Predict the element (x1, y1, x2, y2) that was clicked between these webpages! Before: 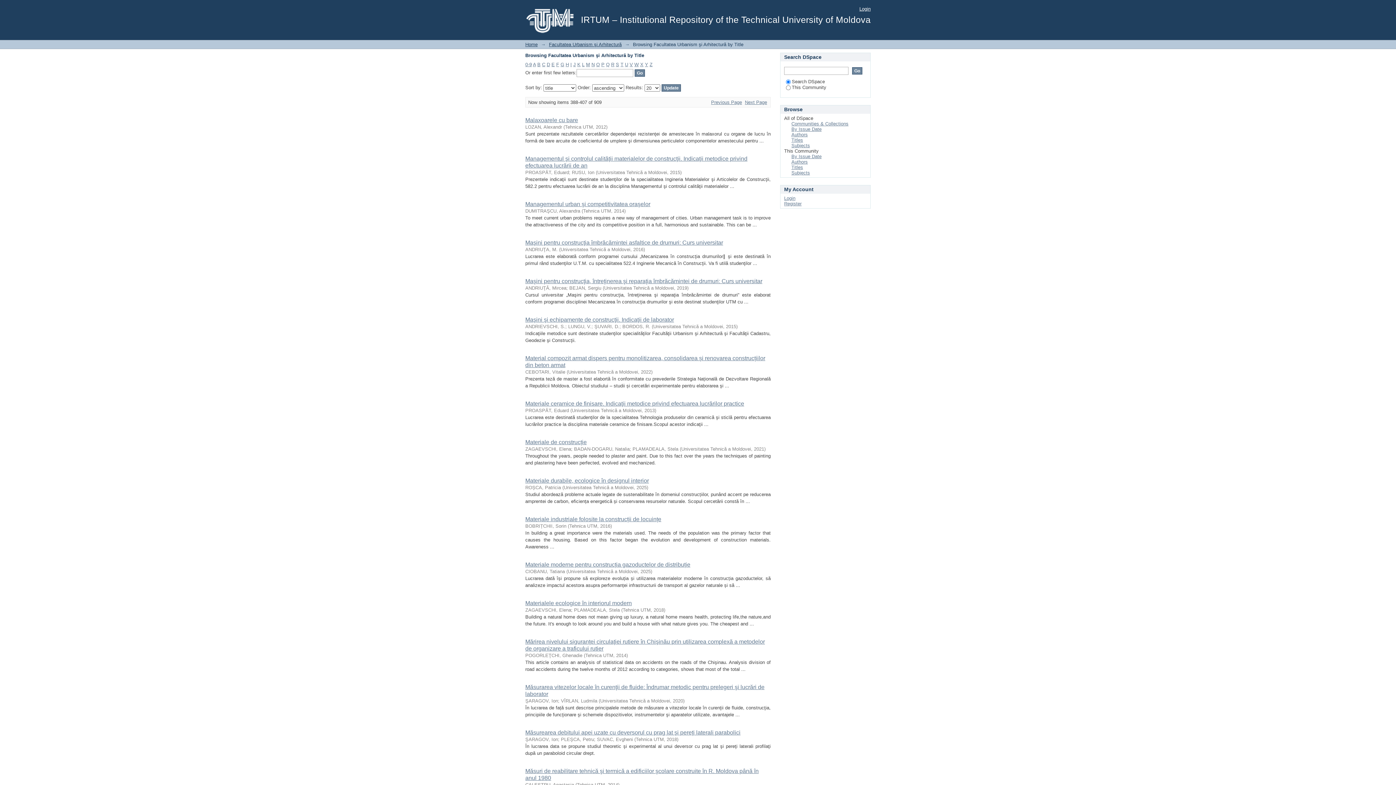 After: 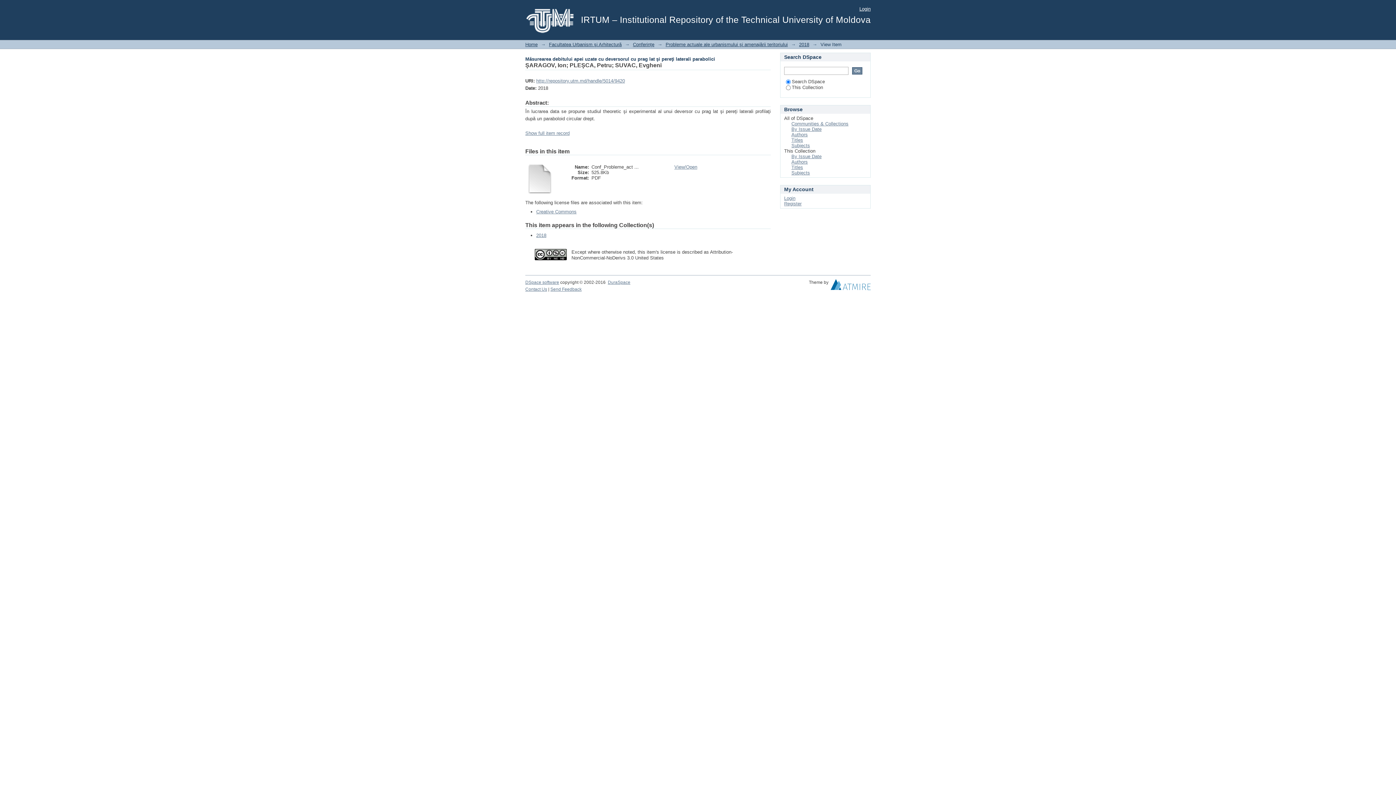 Action: bbox: (525, 729, 740, 736) label: Măsurearea debitului apei uzate cu deversorul cu prag lat şi pereţi laterali parabolici